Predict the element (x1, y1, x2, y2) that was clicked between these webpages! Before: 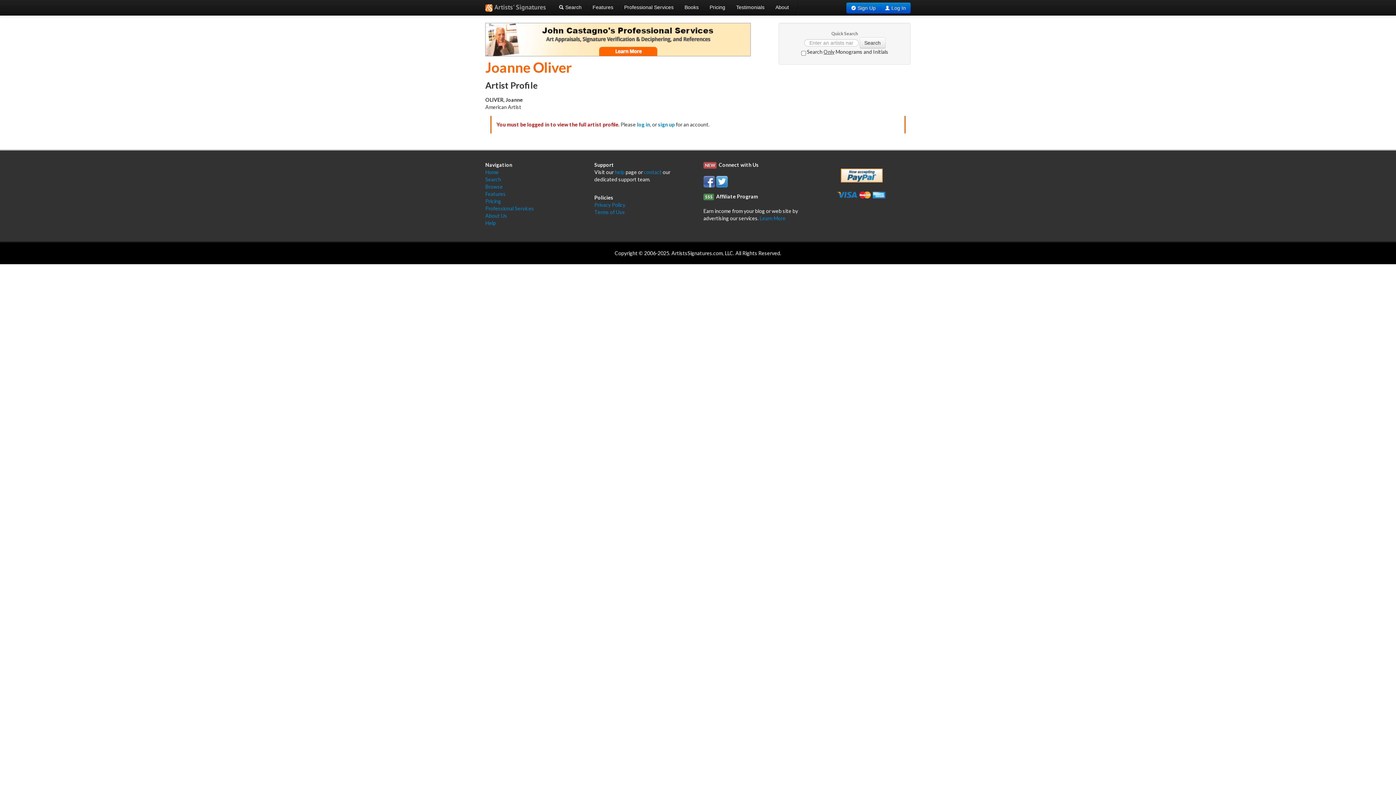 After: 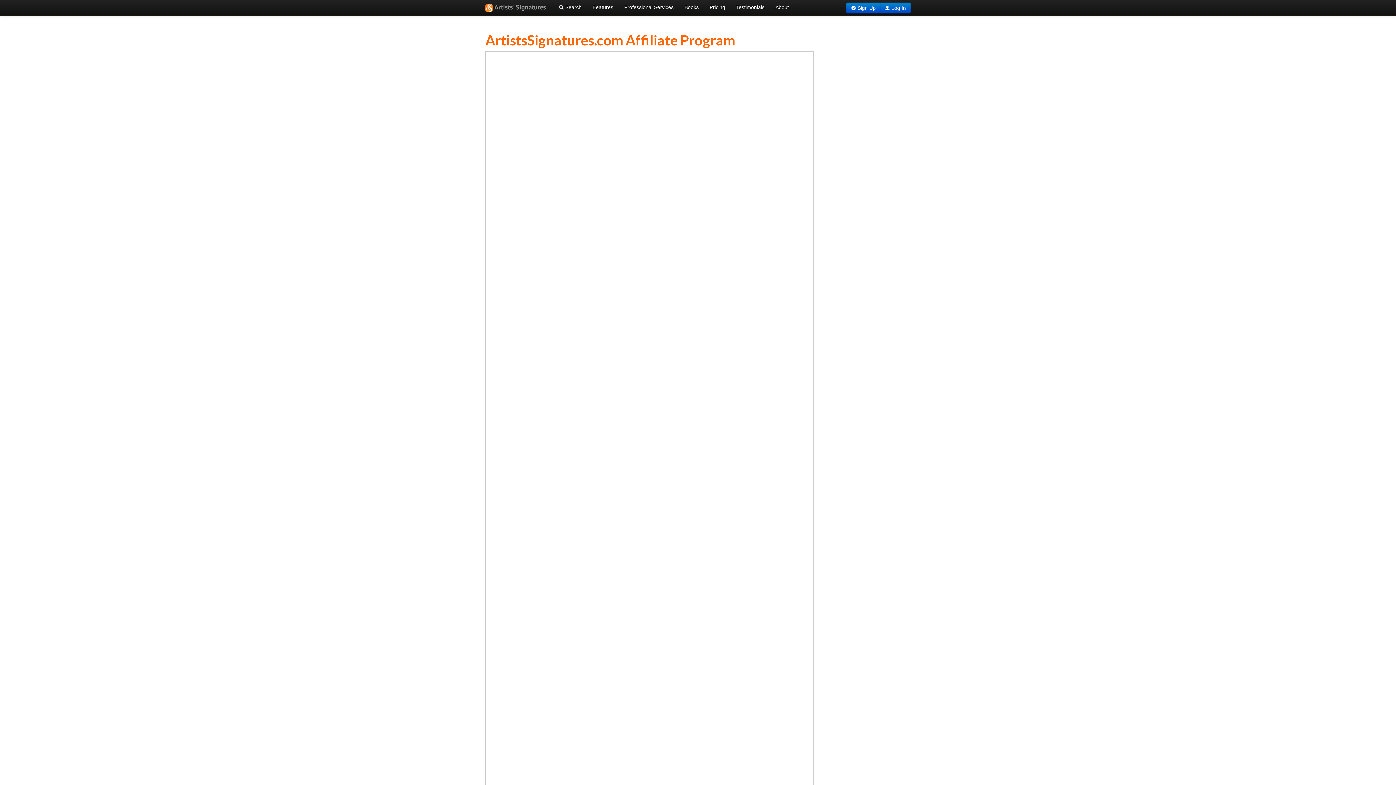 Action: label: Learn More bbox: (760, 215, 785, 221)